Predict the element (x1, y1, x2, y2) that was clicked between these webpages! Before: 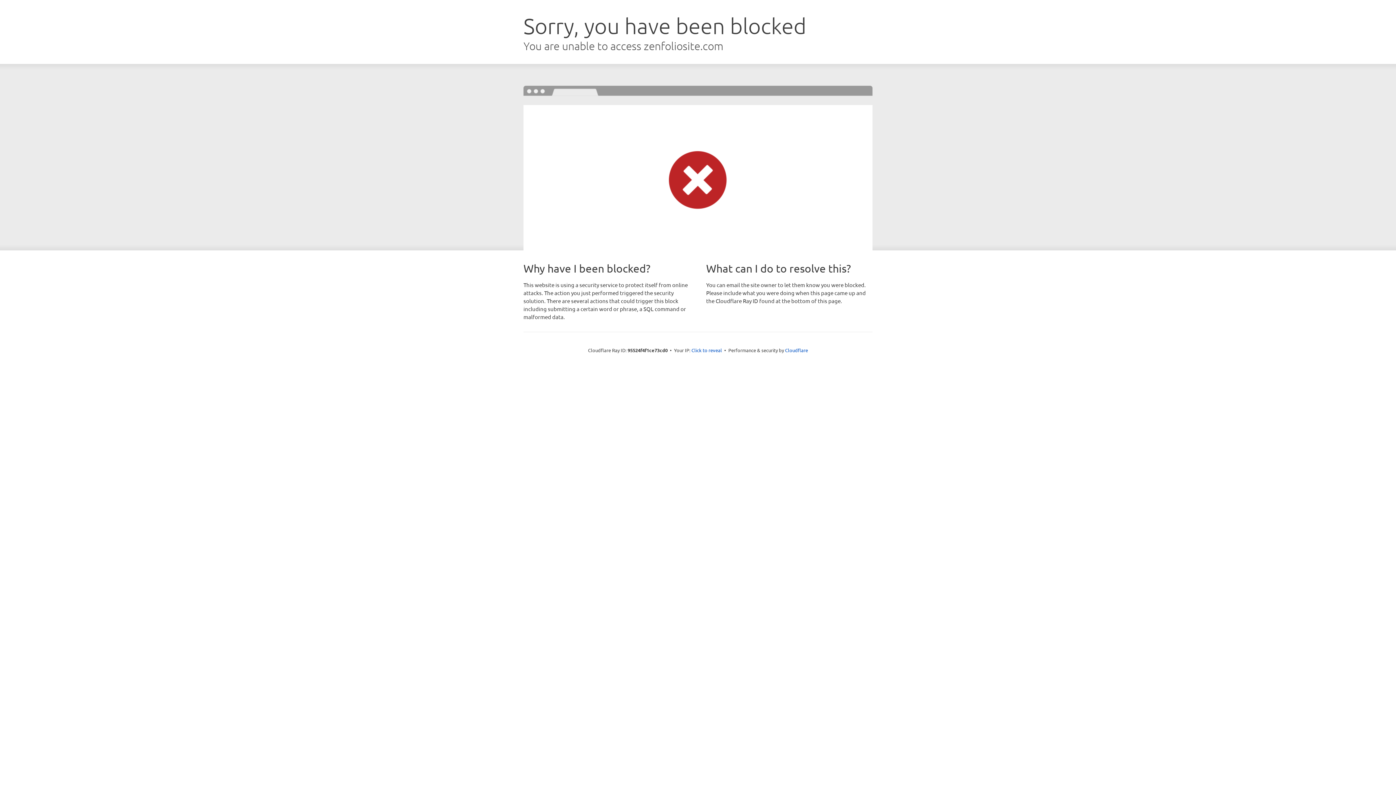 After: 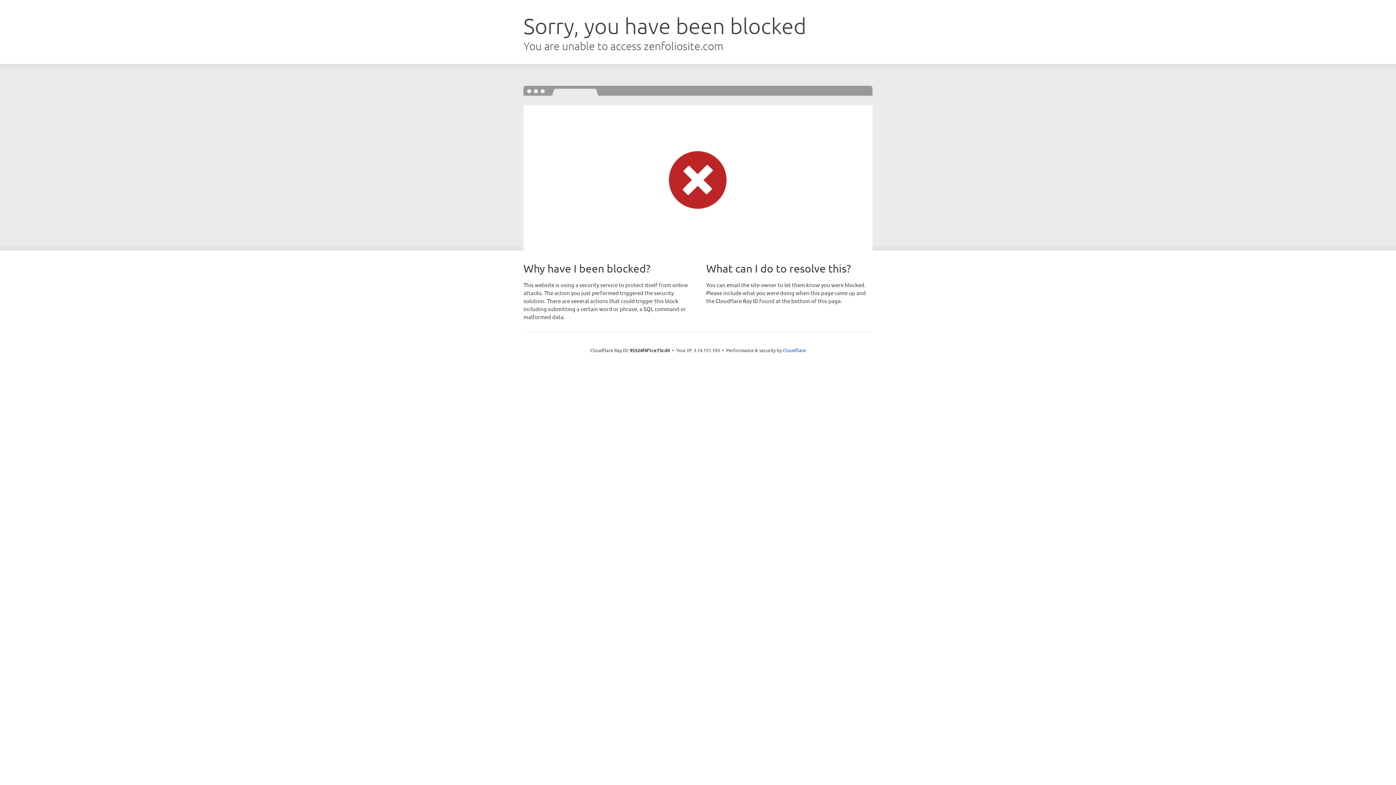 Action: label: Click to reveal bbox: (691, 346, 722, 353)